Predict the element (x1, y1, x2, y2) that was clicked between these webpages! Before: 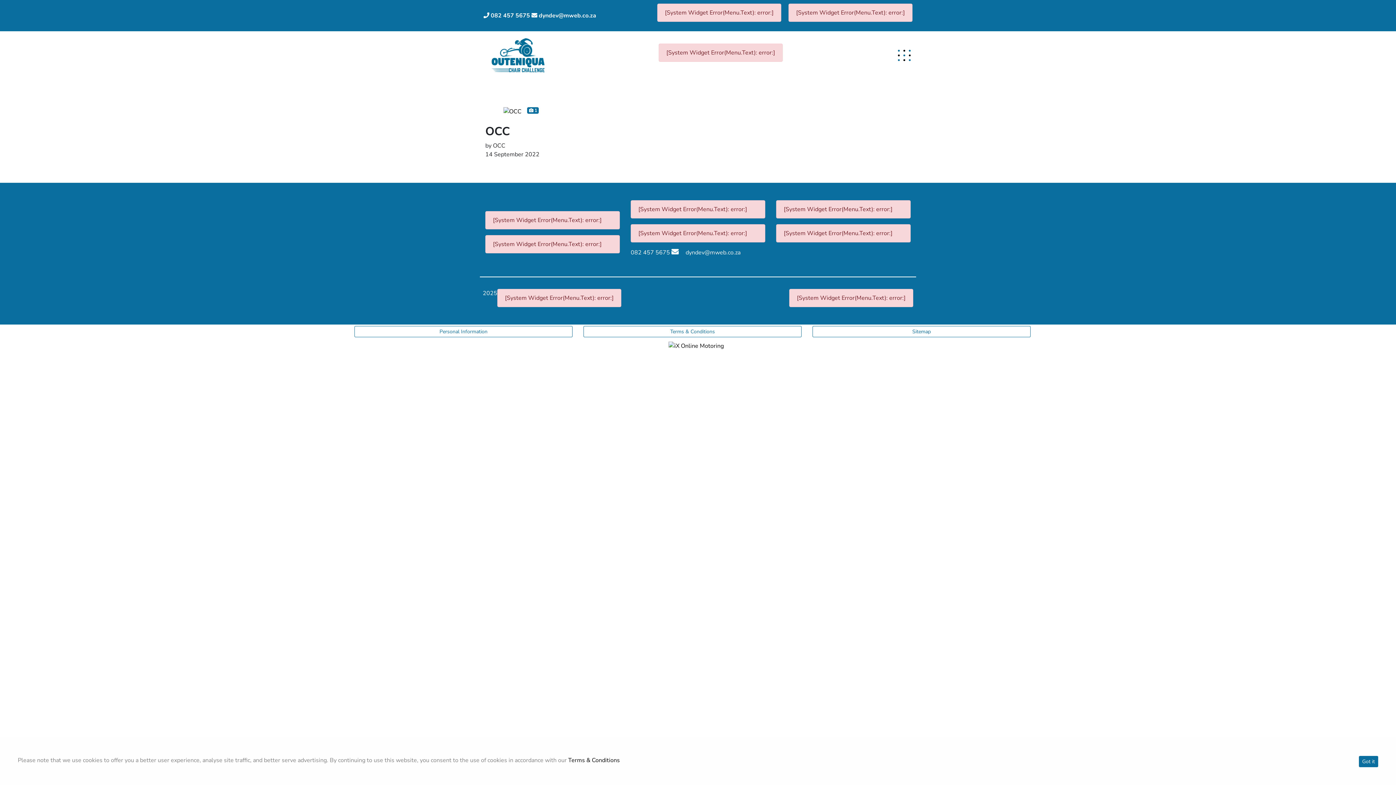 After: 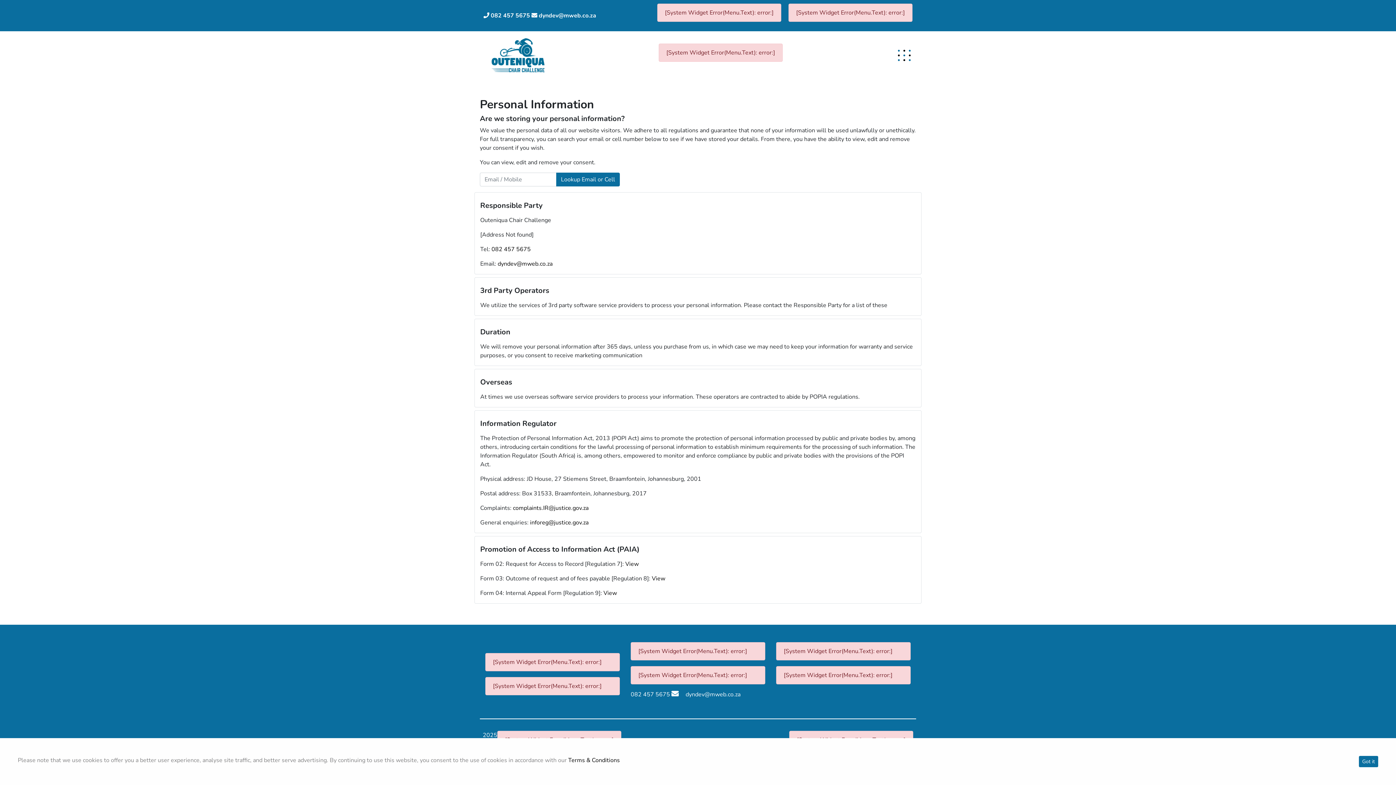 Action: bbox: (354, 273, 572, 284) label: Personal Information